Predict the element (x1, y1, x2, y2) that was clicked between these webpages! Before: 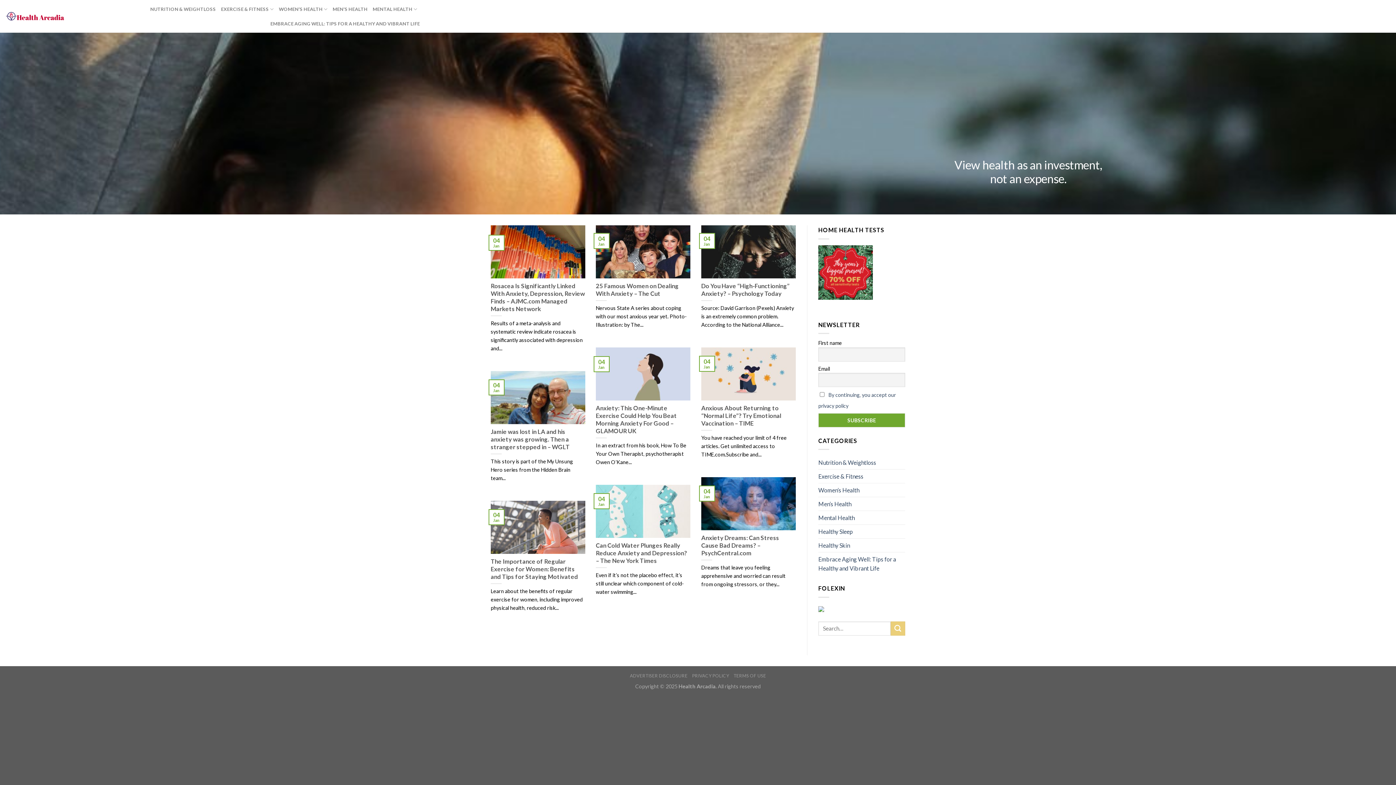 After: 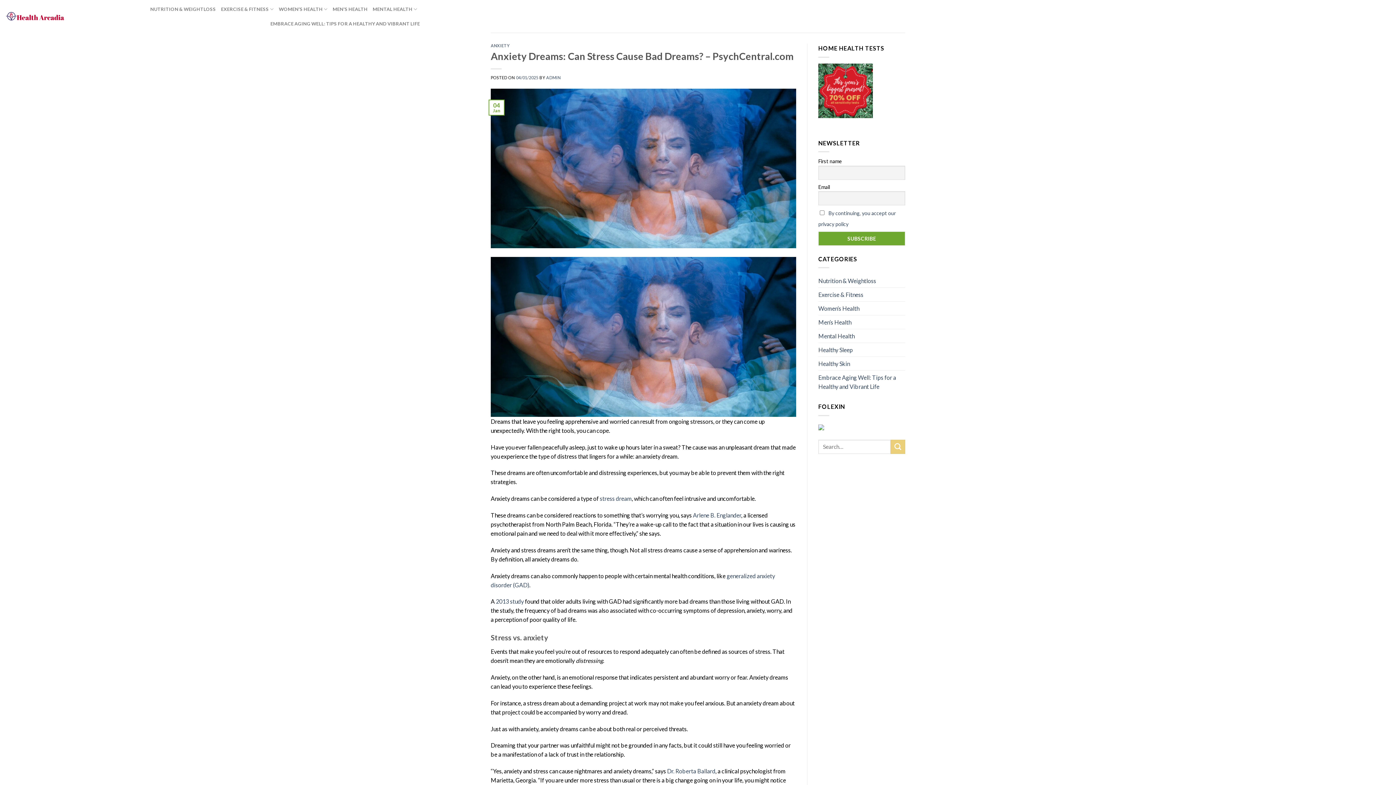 Action: label: Anxiety Dreams: Can Stress Cause Bad Dreams? – PsychCentral.com

Dreams that leave you feeling apprehensive and worried can result from ongoing stressors, or they...

04
Jan bbox: (701, 477, 795, 596)